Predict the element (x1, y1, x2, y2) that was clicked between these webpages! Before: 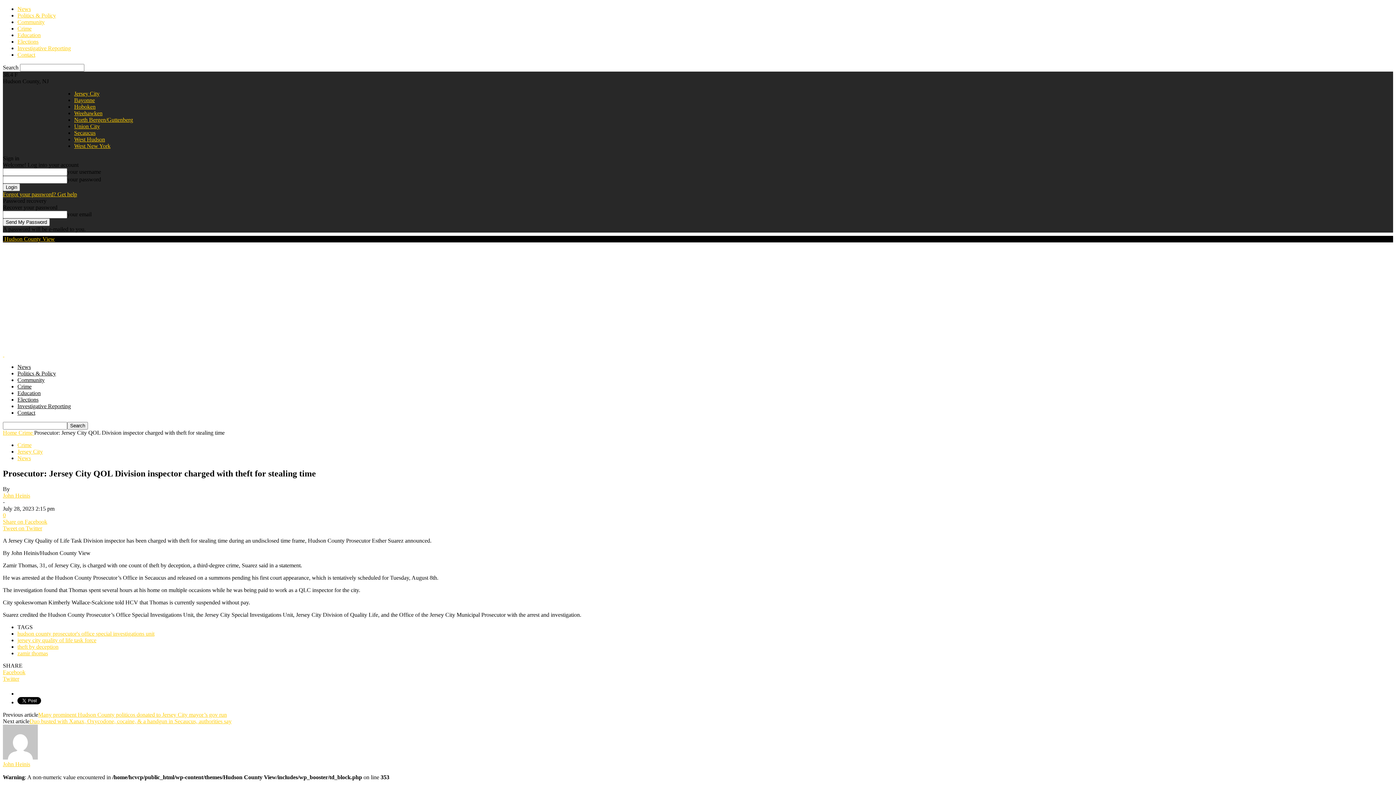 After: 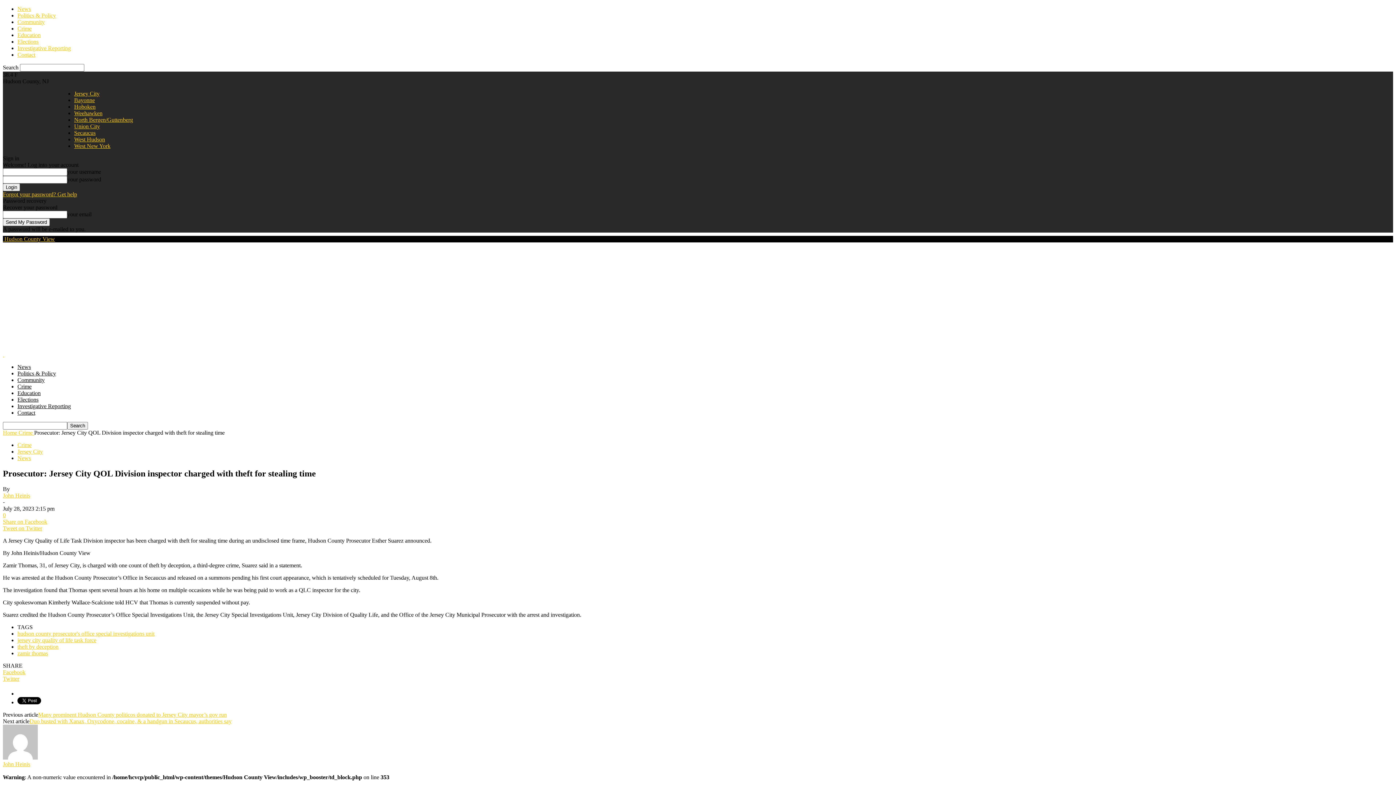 Action: label: Twitter bbox: (2, 675, 1393, 682)